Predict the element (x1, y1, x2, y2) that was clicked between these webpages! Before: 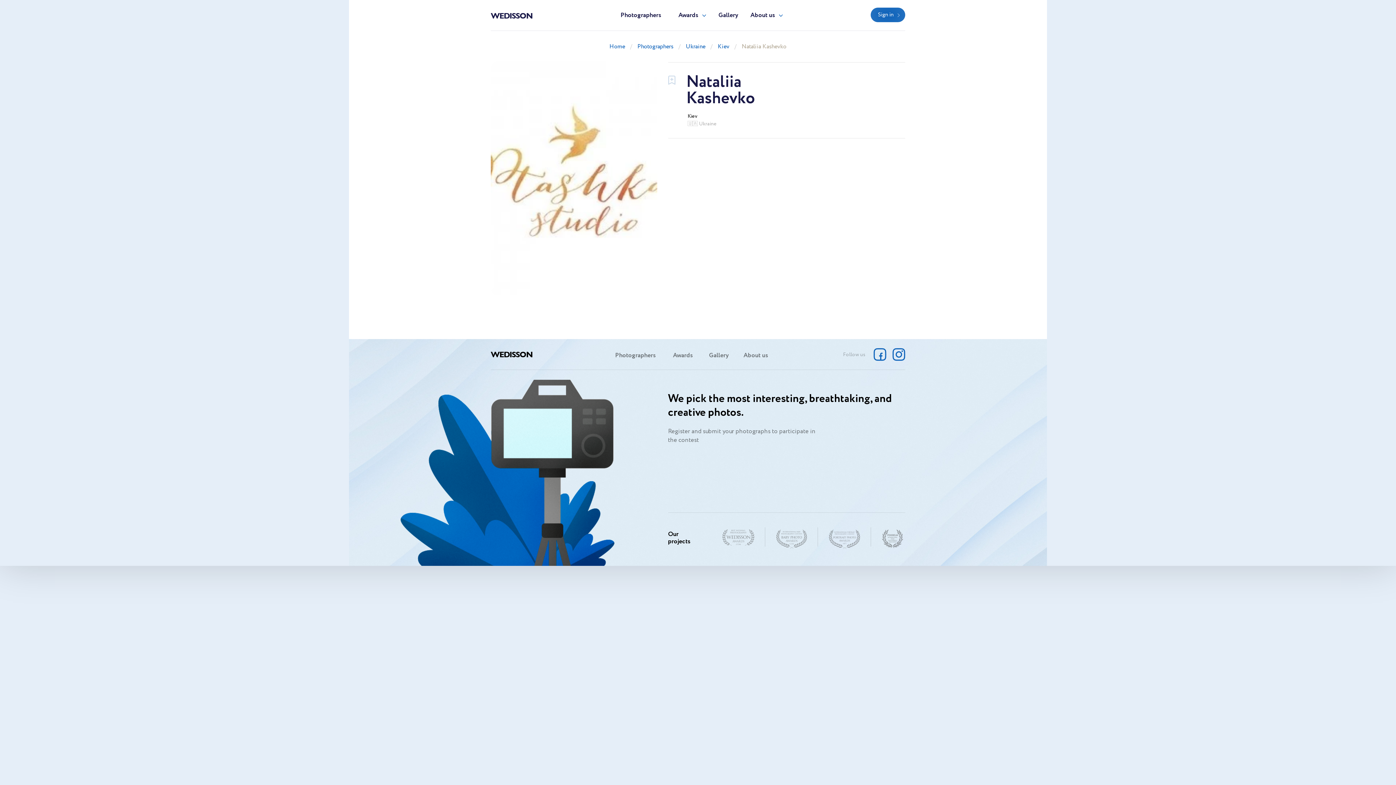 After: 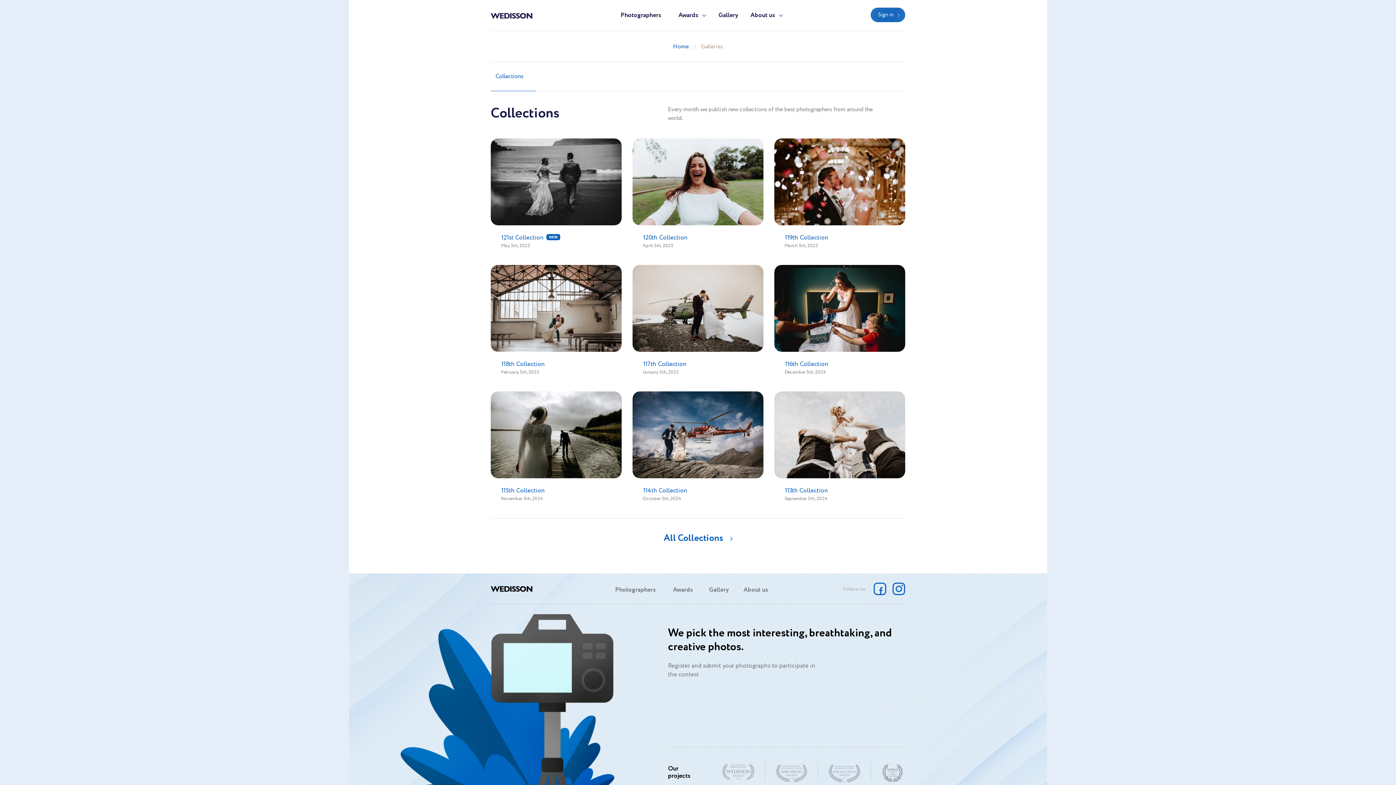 Action: label: Gallery bbox: (703, 349, 734, 362)